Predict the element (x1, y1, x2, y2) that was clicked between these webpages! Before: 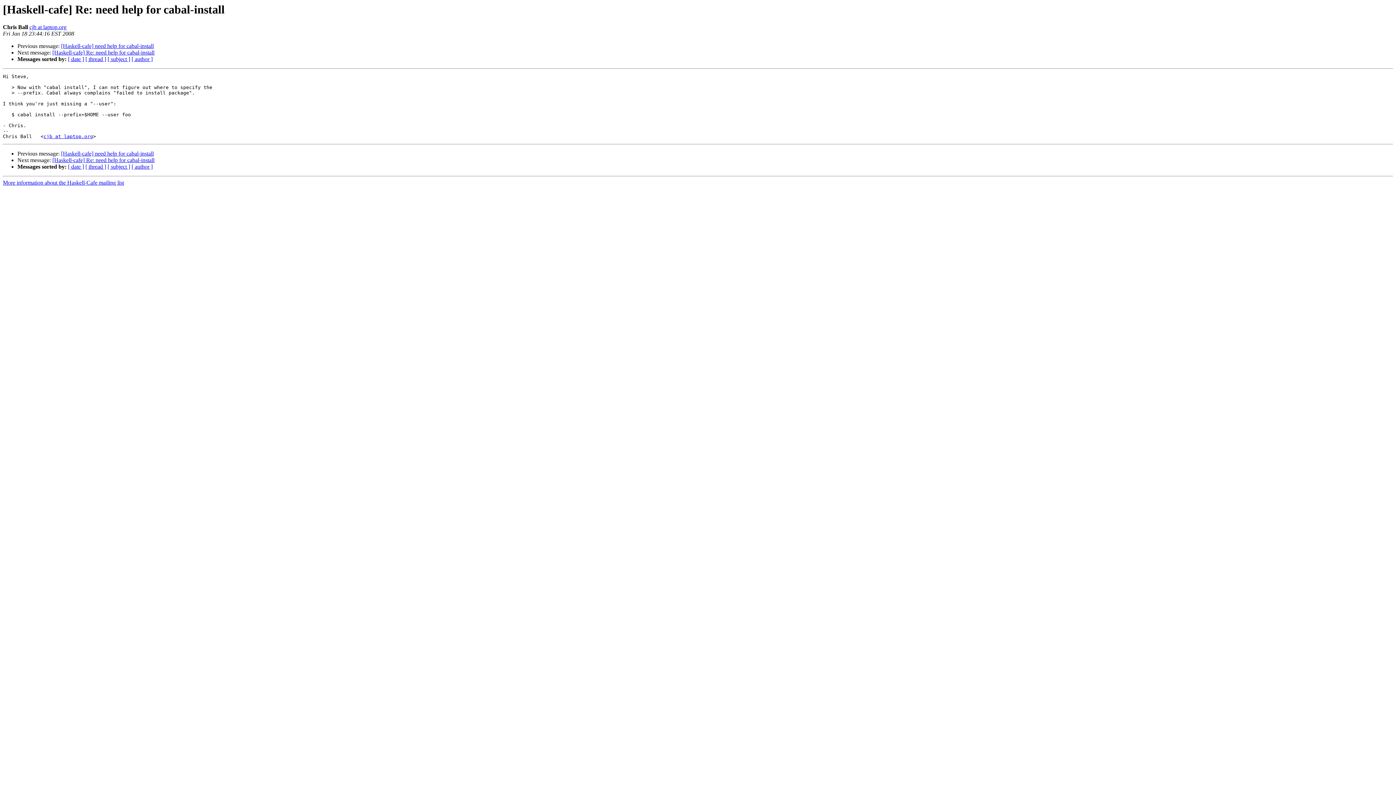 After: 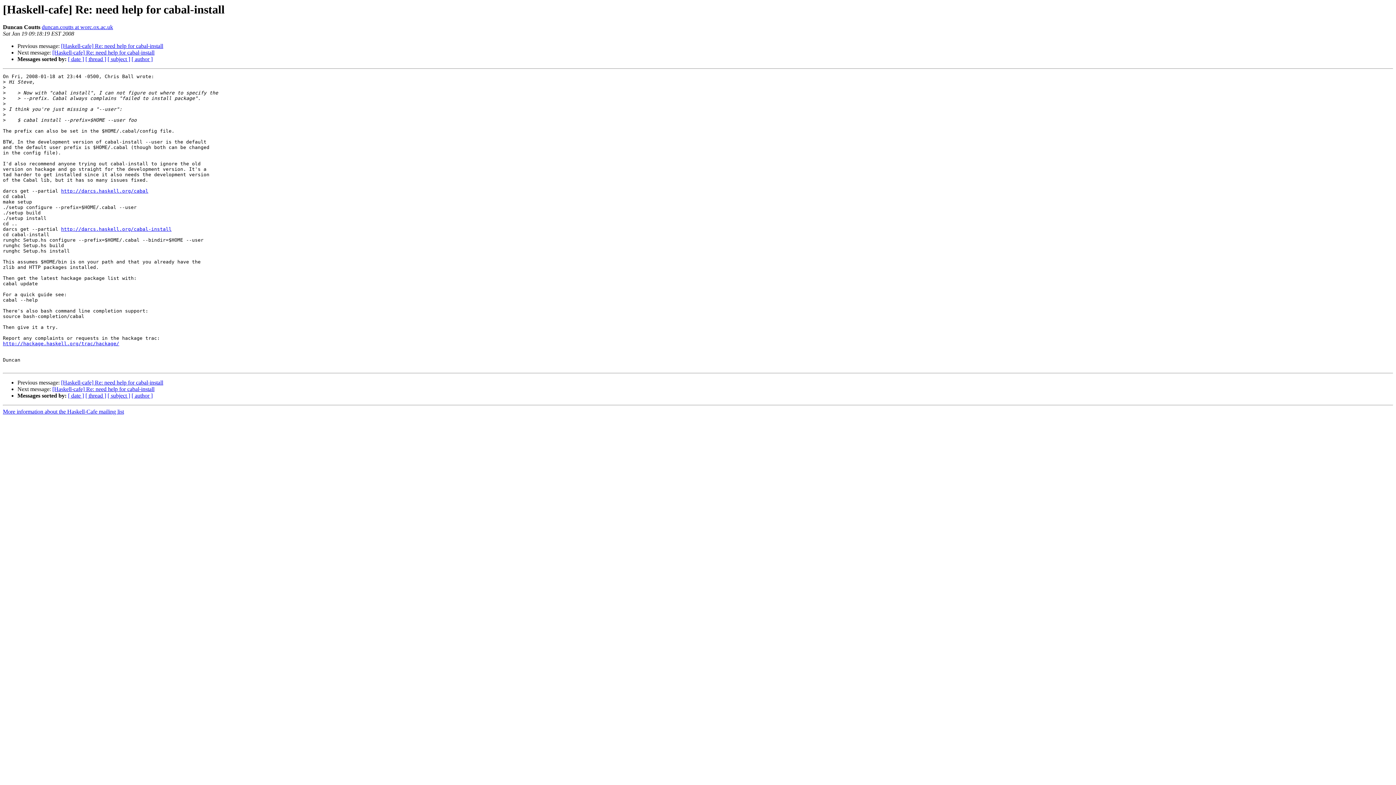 Action: label: [Haskell-cafe] Re: need help for cabal-install bbox: (52, 49, 154, 55)